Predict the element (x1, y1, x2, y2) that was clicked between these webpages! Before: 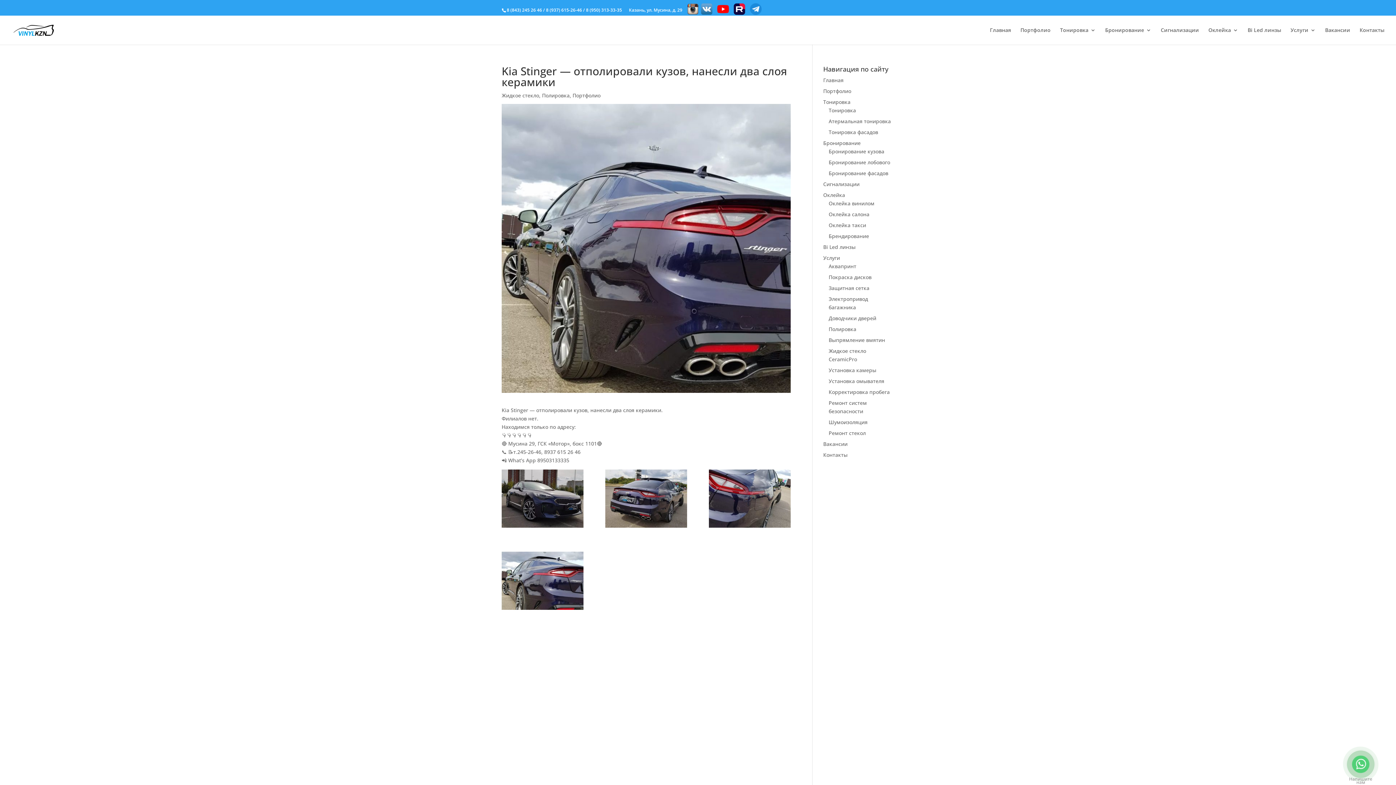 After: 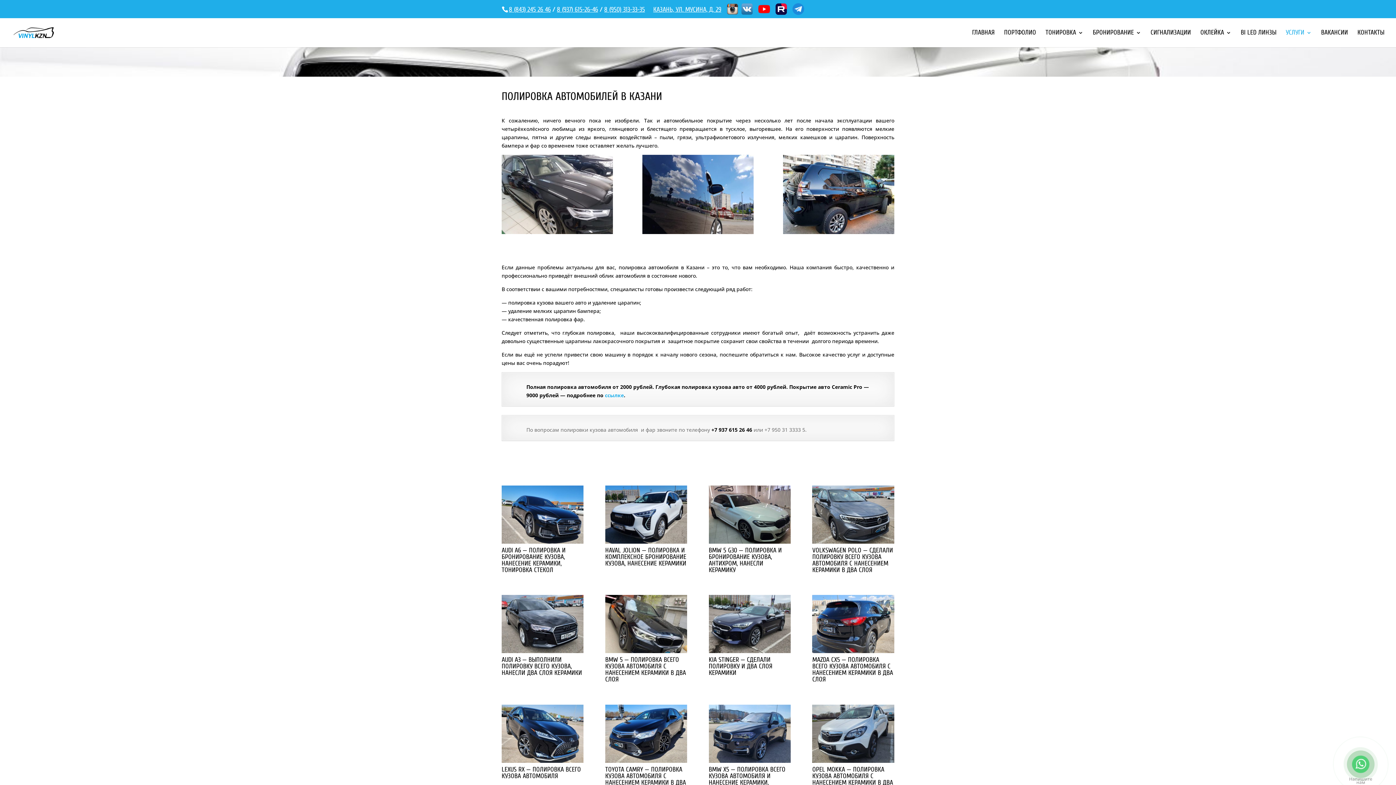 Action: bbox: (828, 325, 856, 332) label: Полировка